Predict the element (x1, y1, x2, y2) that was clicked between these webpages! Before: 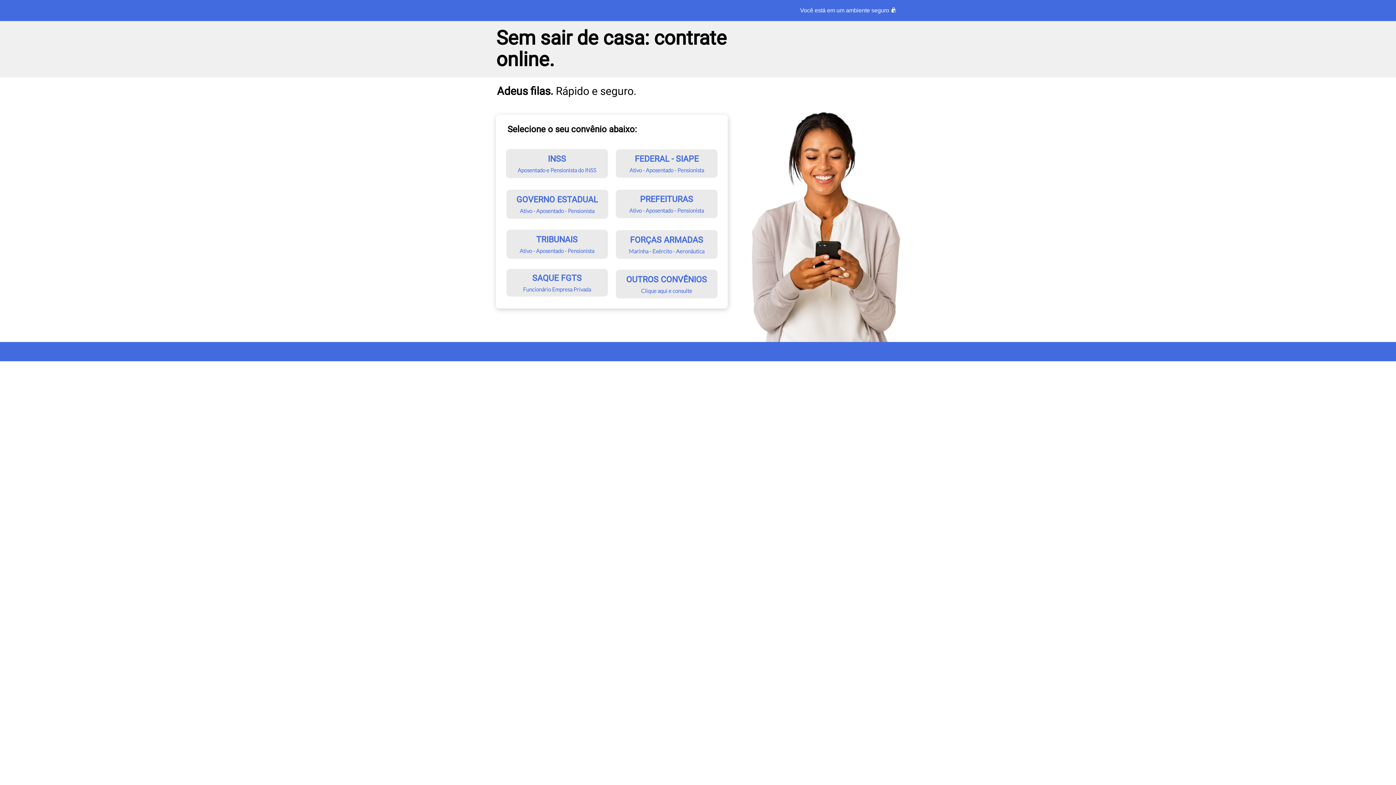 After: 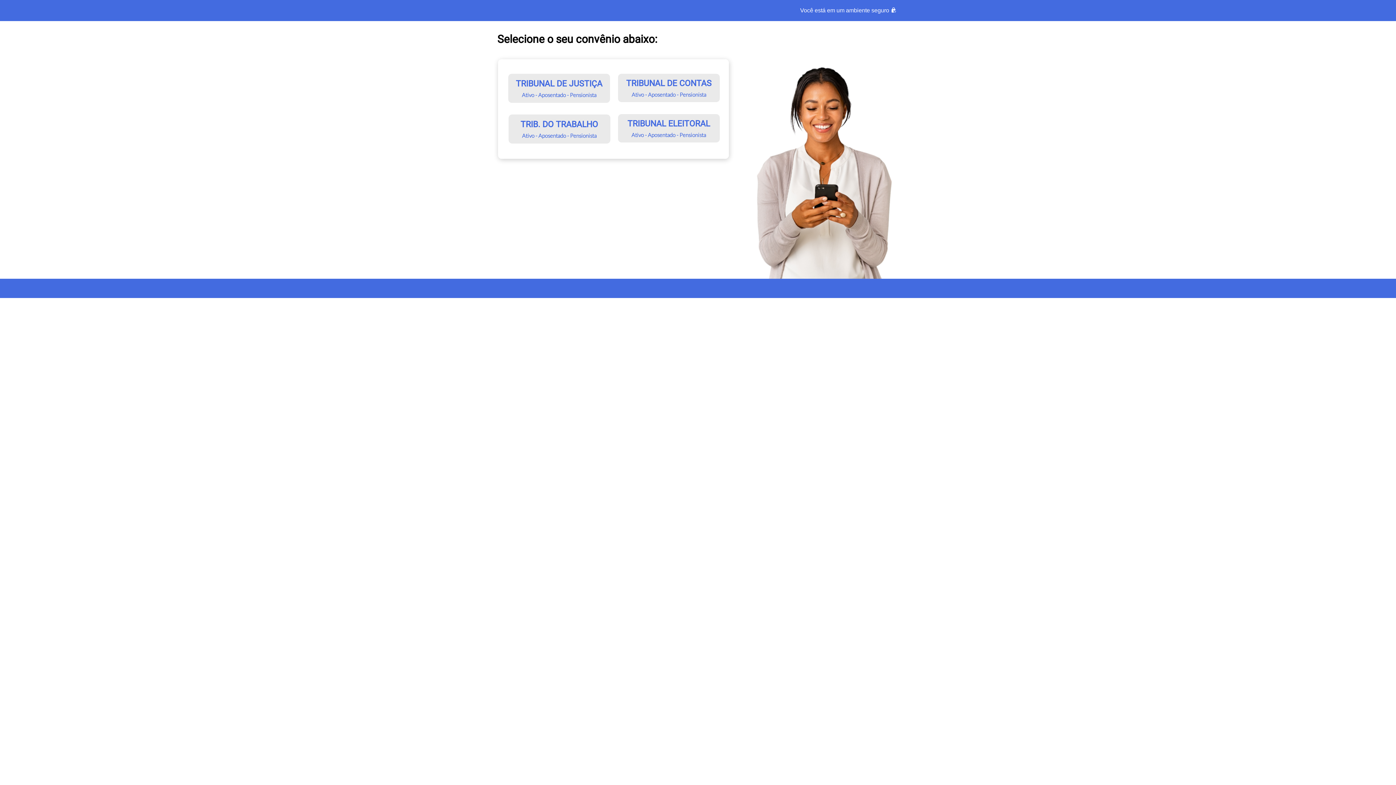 Action: label: TRIBUNAIS
Ativo - Aposentado - Pensionista bbox: (506, 229, 607, 258)